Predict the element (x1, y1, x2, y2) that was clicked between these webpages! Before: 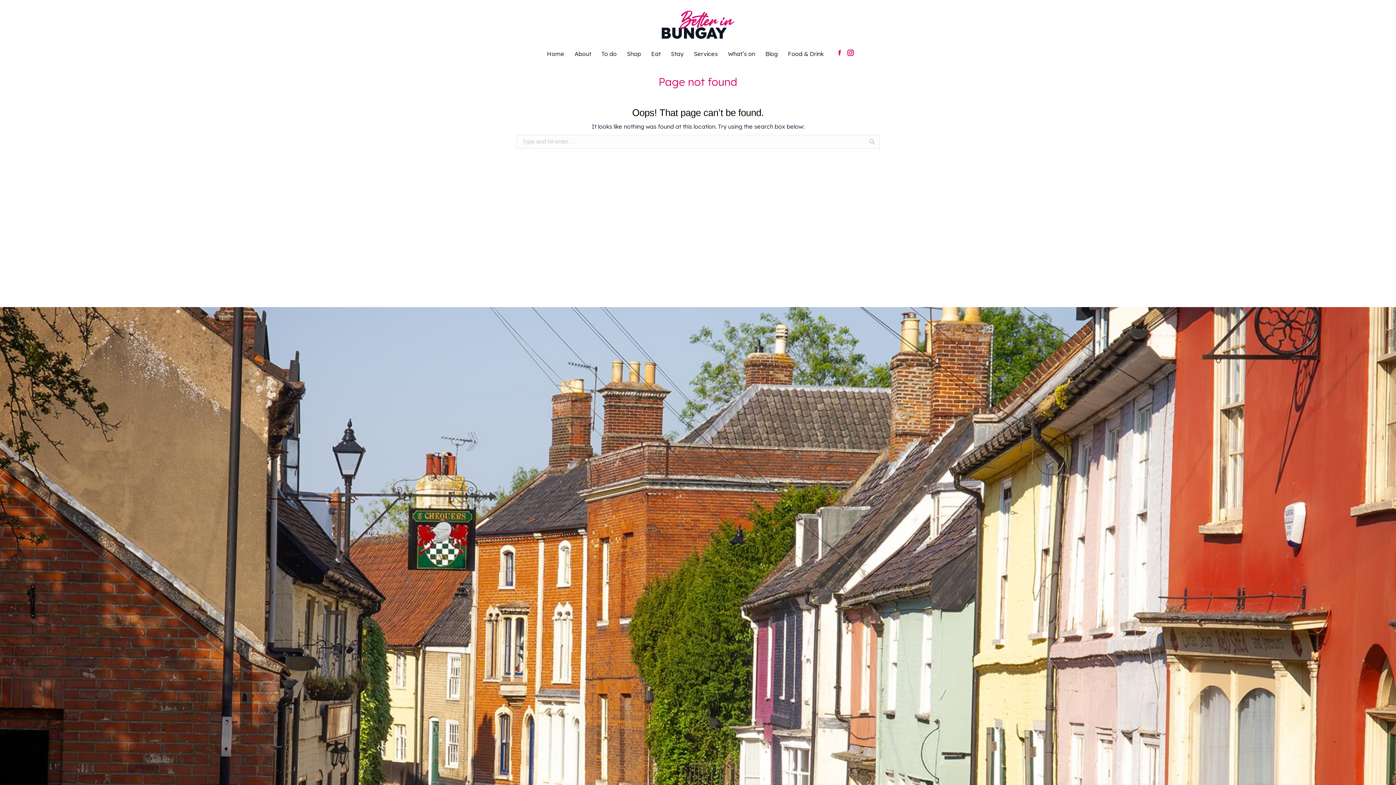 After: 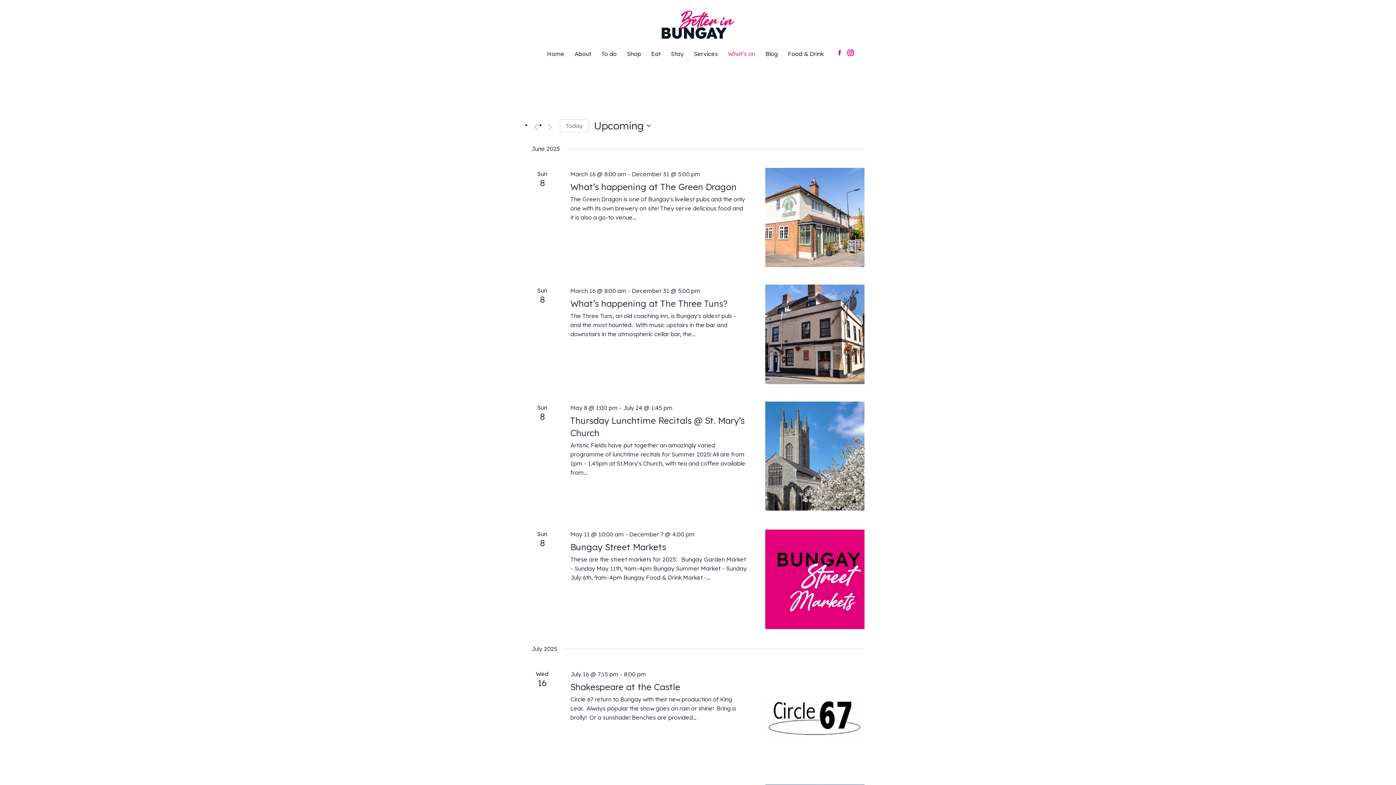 Action: bbox: (726, 48, 756, 58) label: What’s on